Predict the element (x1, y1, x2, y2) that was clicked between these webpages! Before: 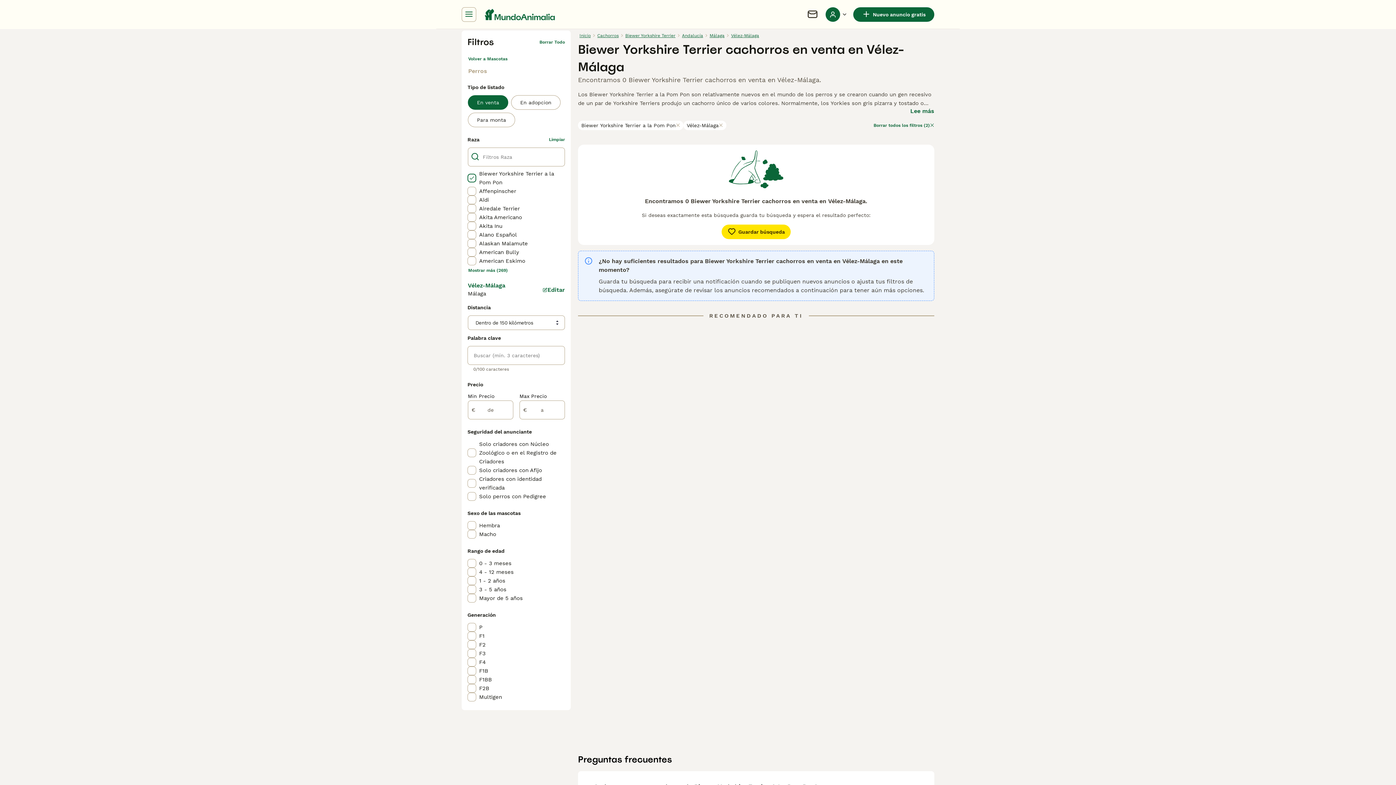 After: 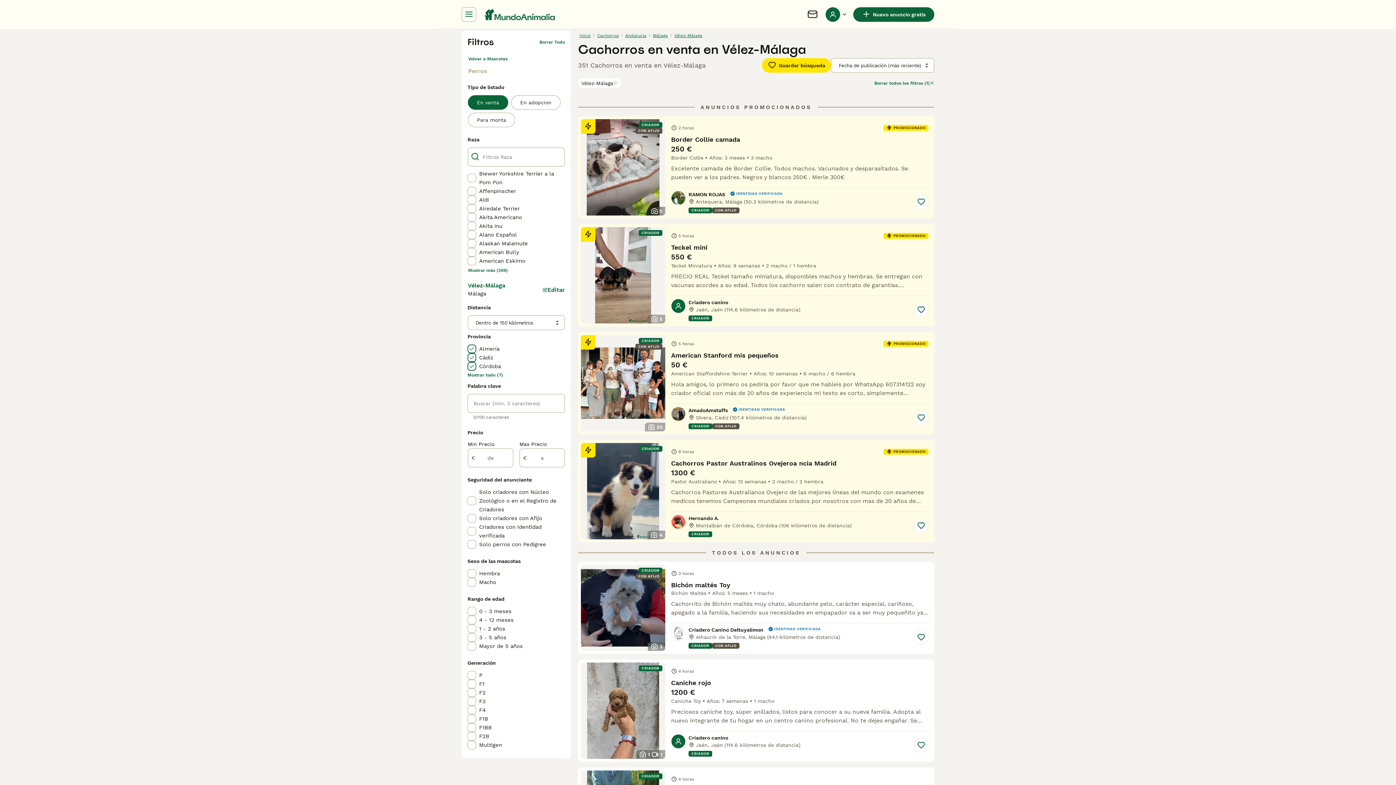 Action: label: Limpiar bbox: (549, 136, 565, 142)